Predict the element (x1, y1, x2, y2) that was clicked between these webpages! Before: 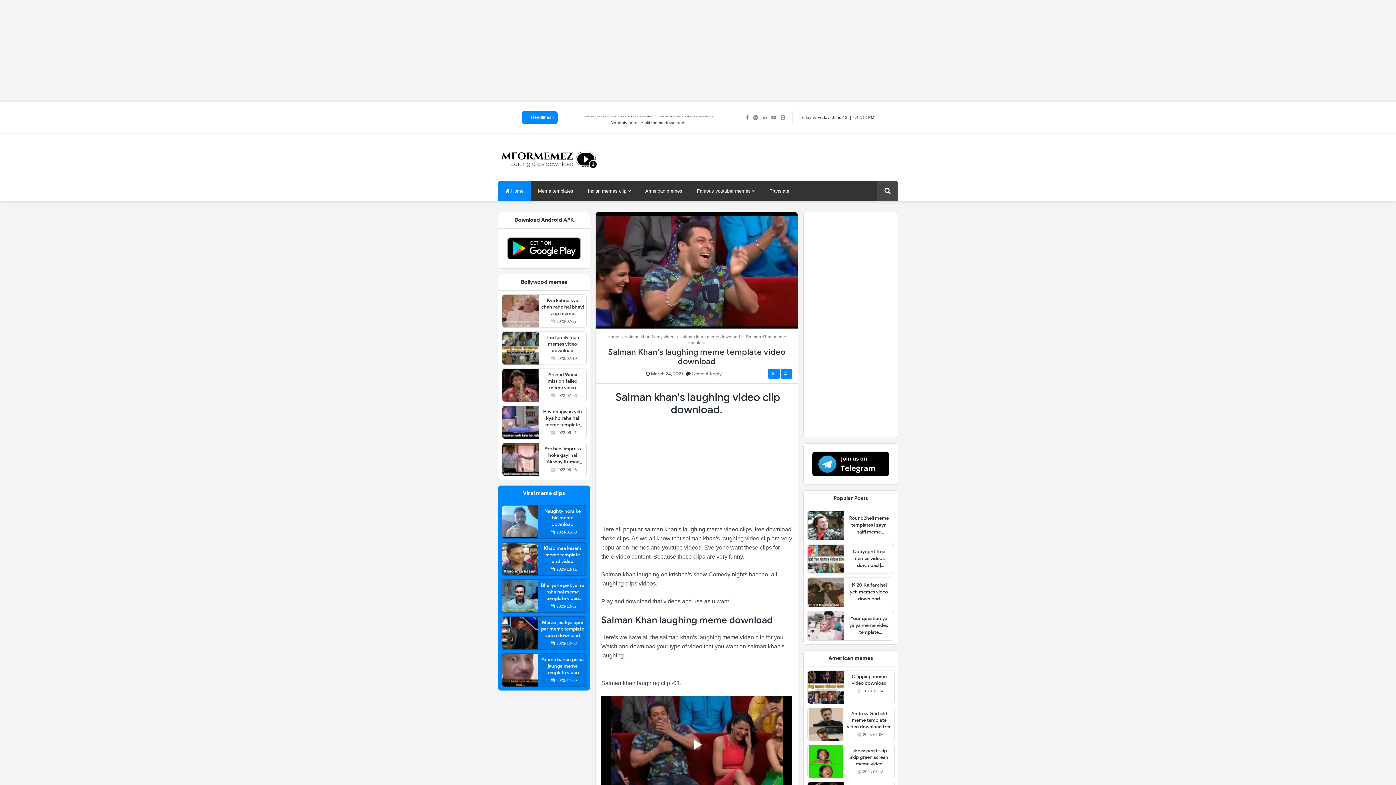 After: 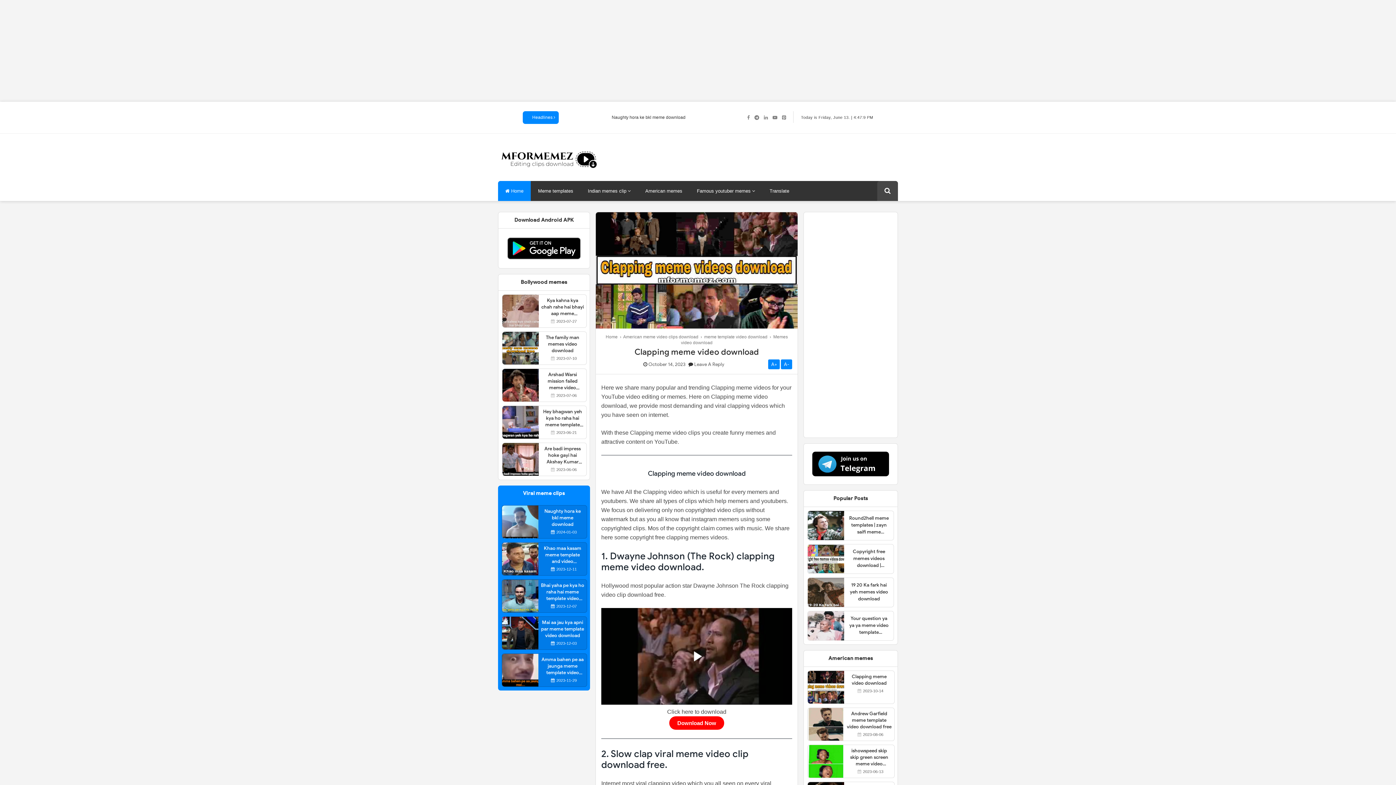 Action: label: Clapping meme video download bbox: (844, 671, 894, 686)